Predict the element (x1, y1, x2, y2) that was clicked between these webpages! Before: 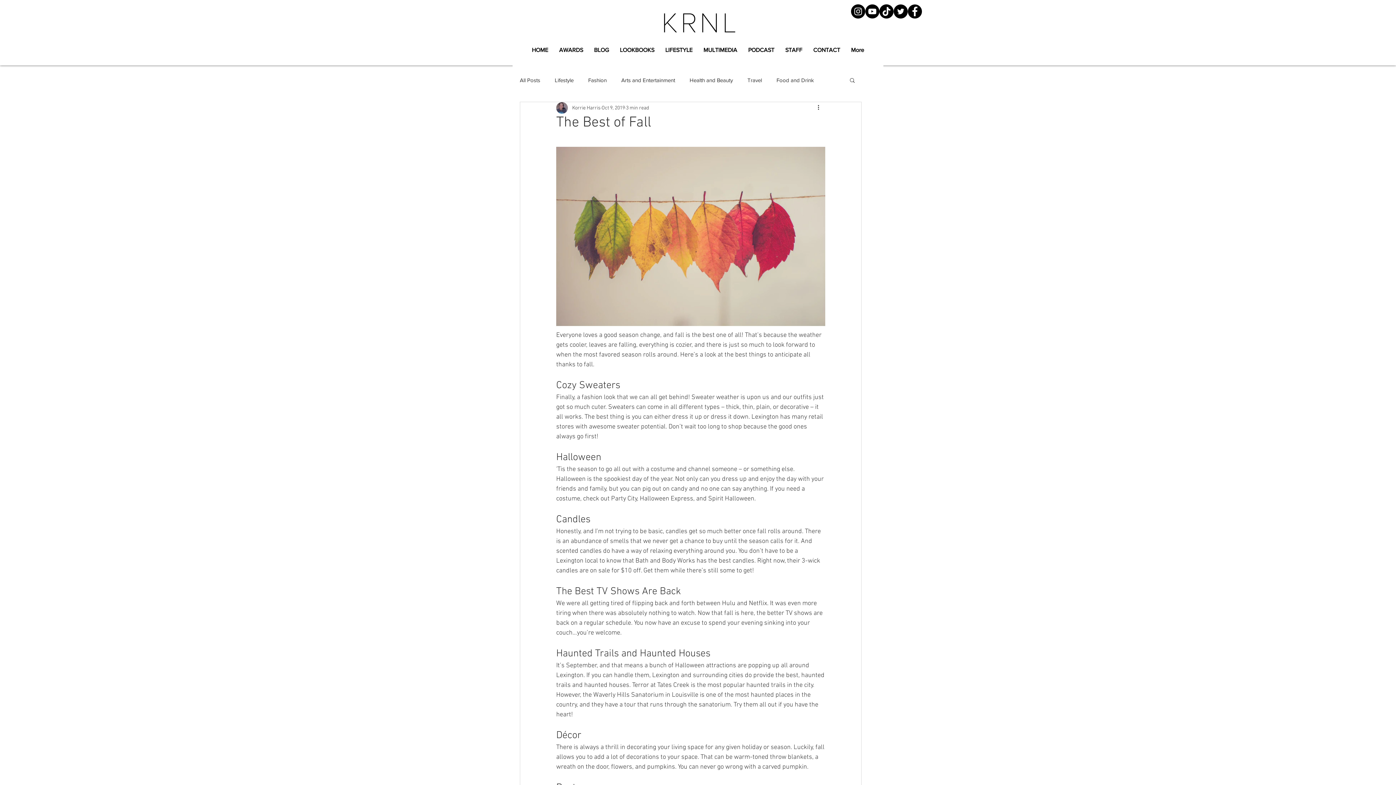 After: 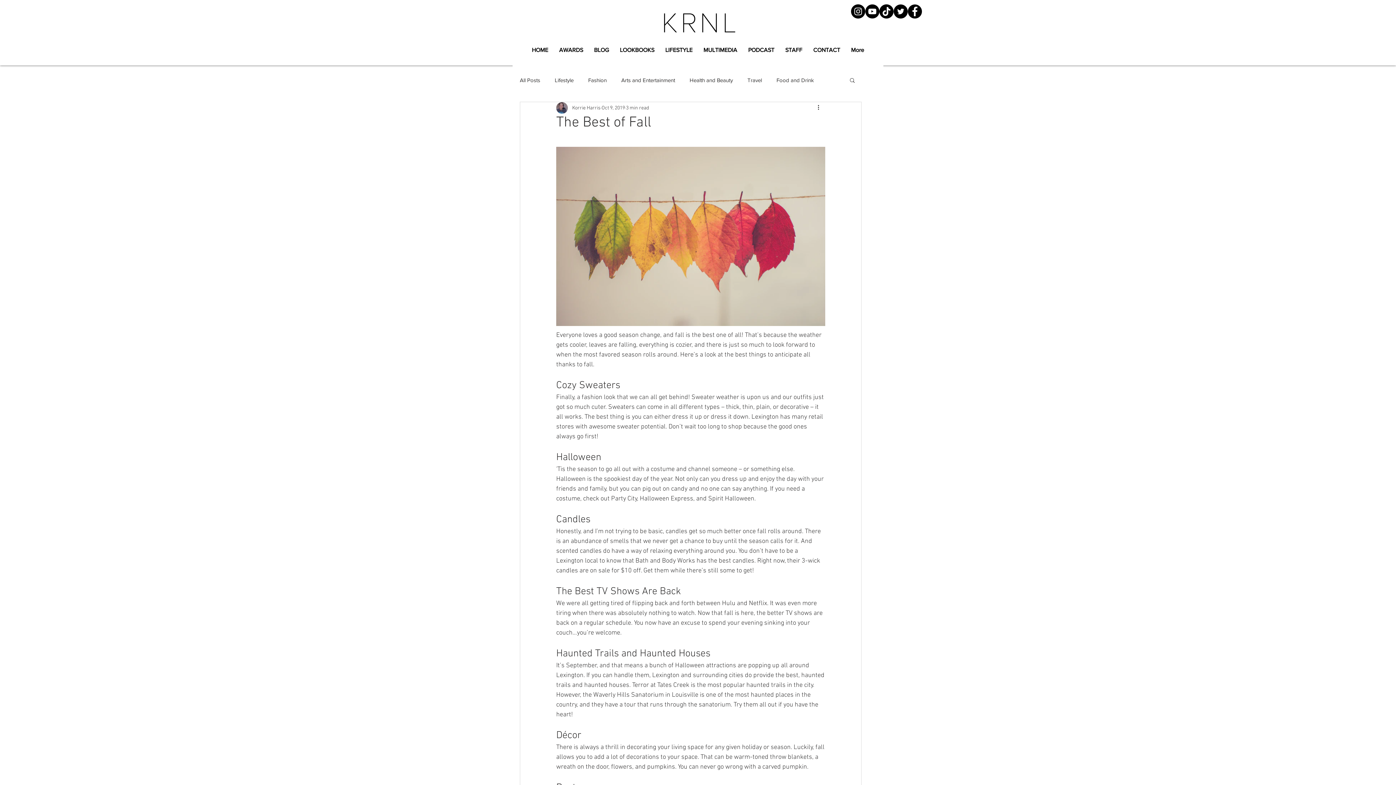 Action: label: Facebook bbox: (908, 4, 922, 18)